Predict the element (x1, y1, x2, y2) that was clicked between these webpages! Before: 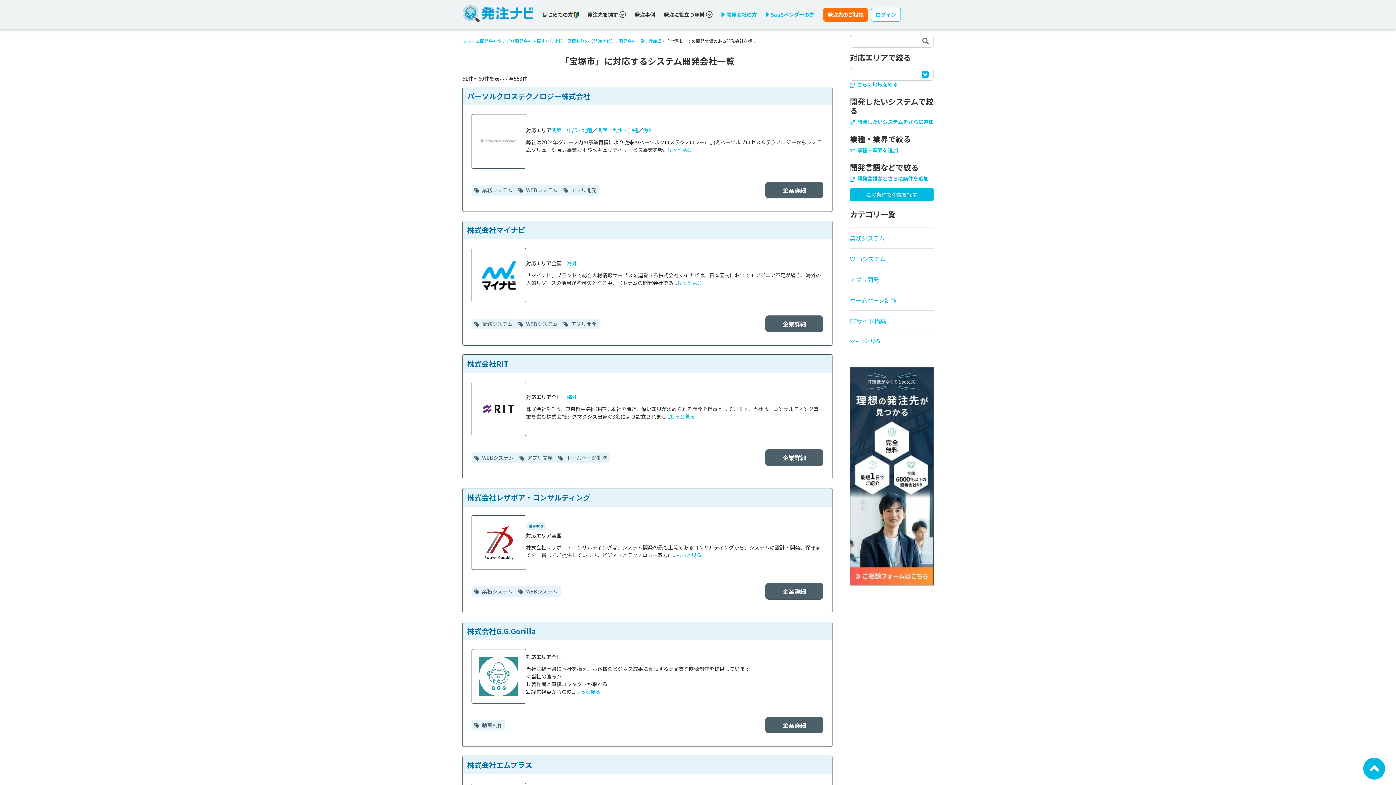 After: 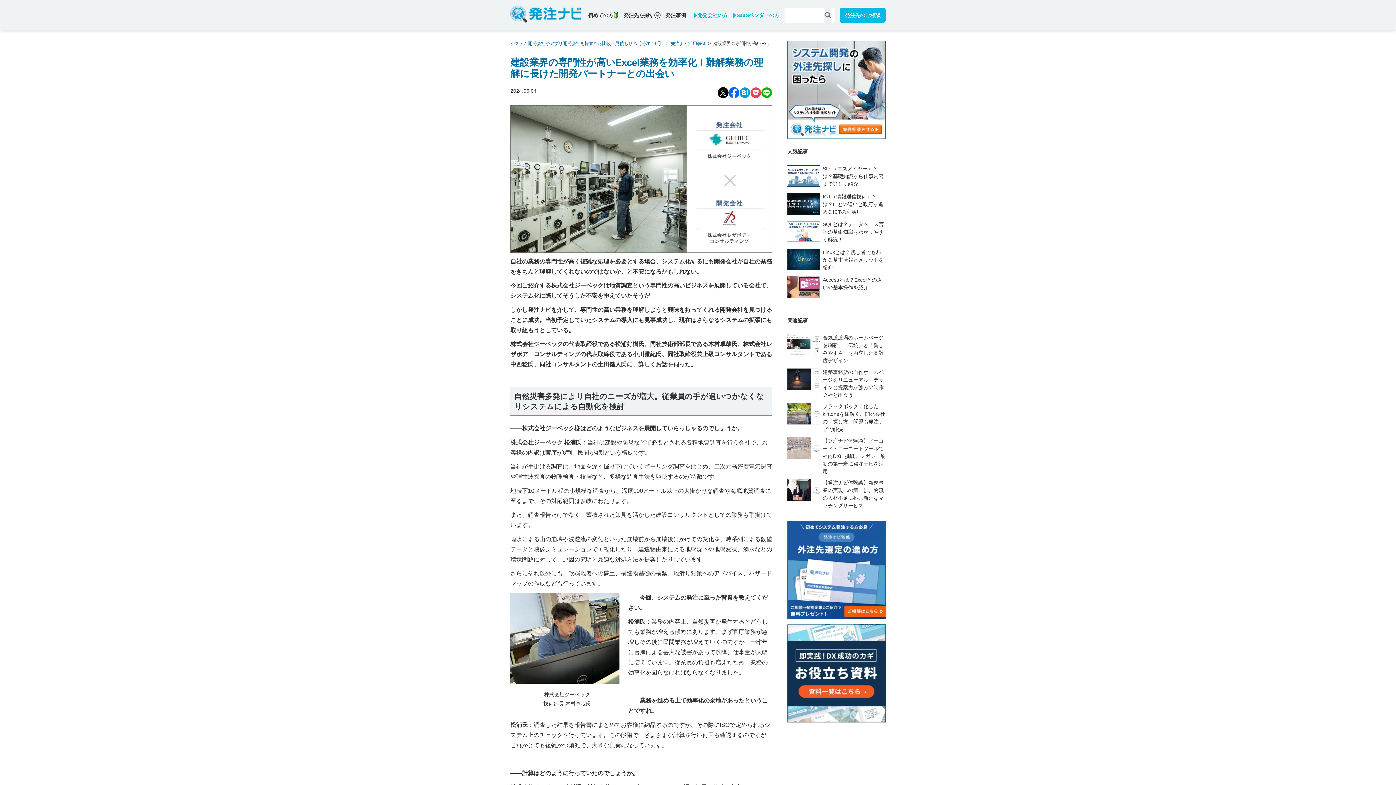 Action: bbox: (526, 522, 546, 530) label: 事例有り